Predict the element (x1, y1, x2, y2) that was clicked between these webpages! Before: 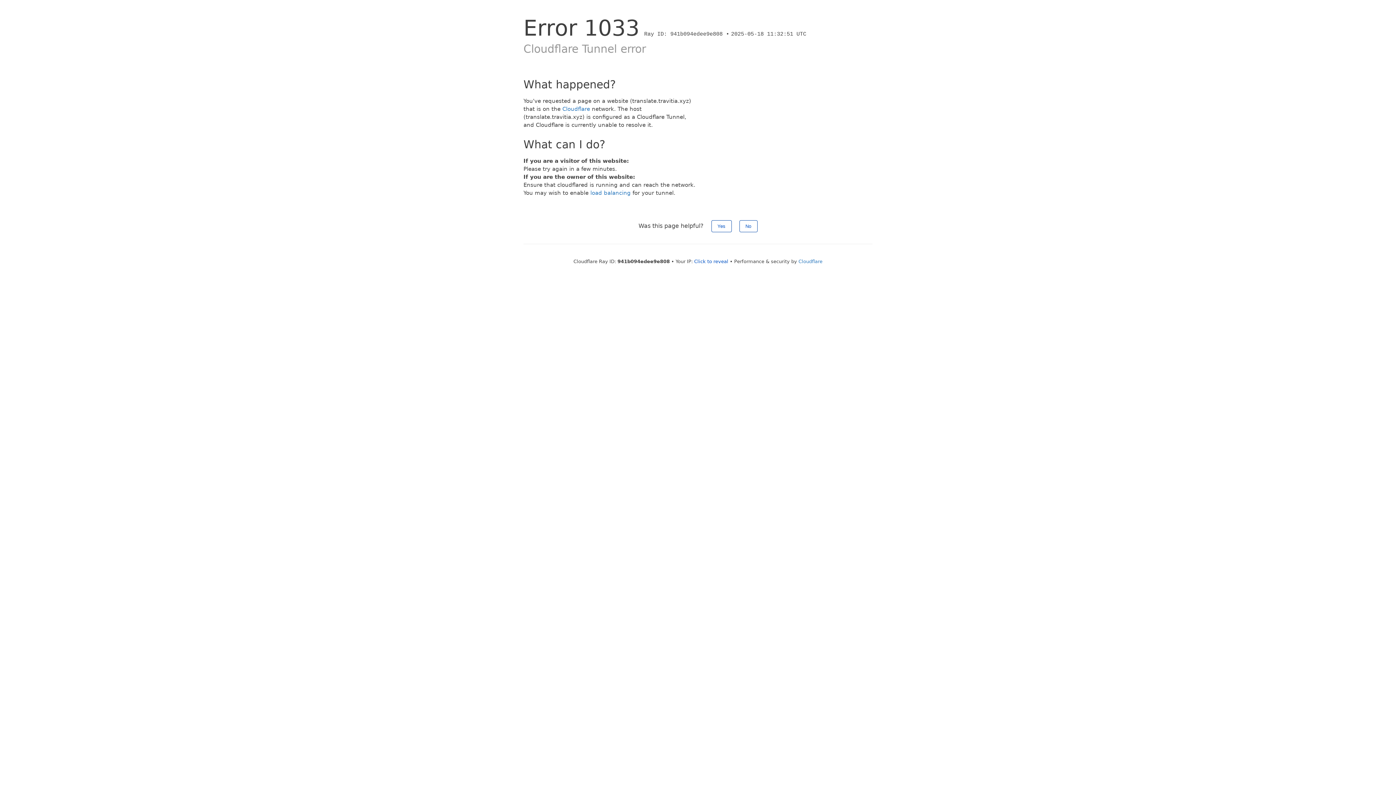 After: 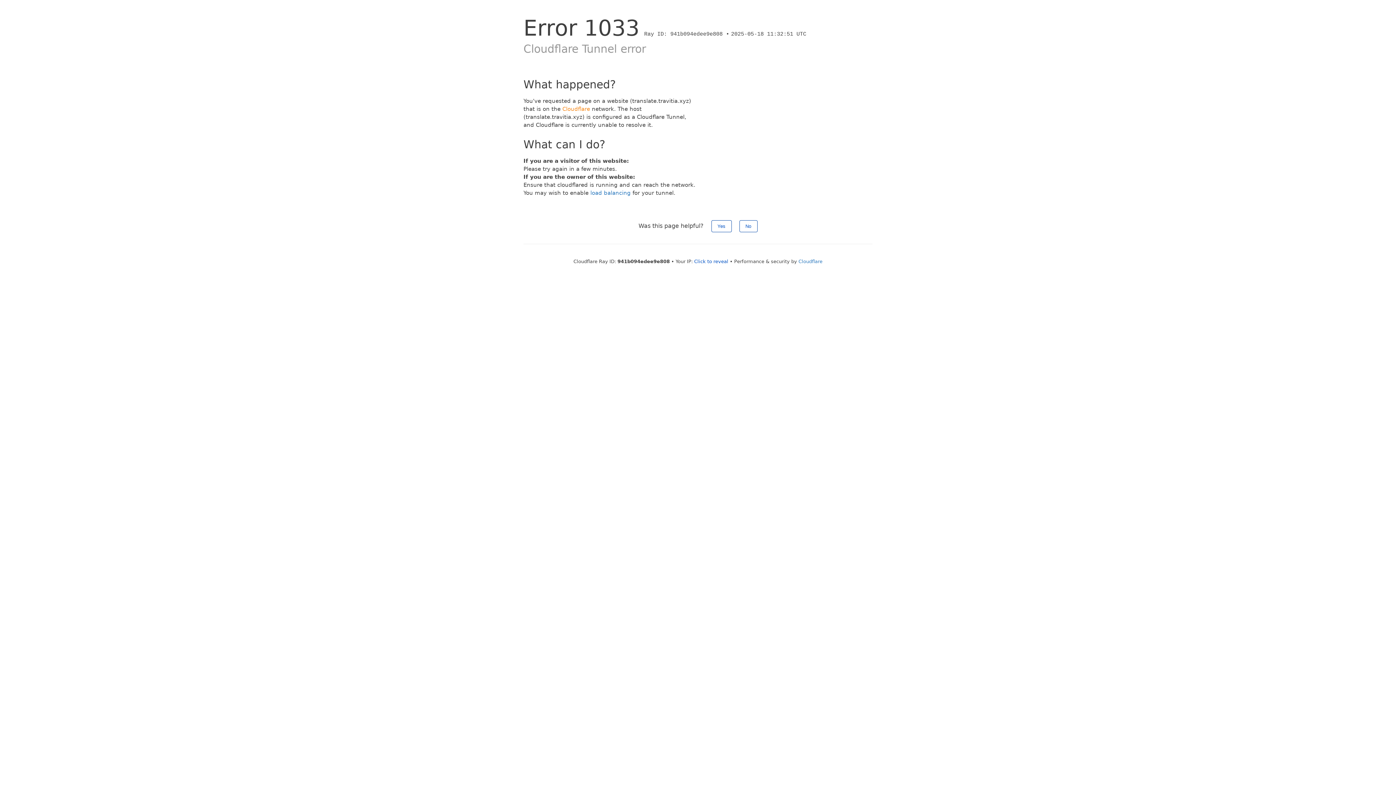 Action: label: Cloudflare bbox: (562, 105, 590, 112)